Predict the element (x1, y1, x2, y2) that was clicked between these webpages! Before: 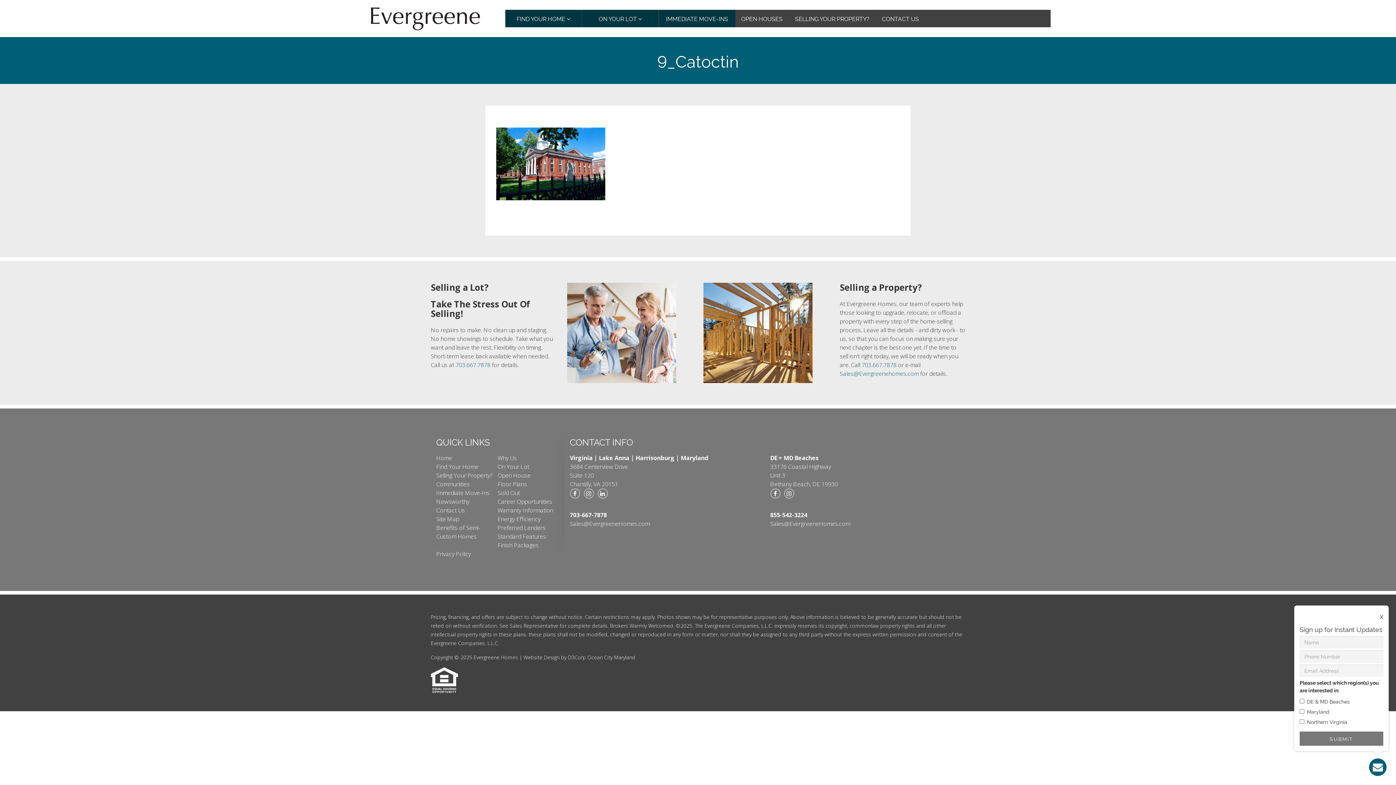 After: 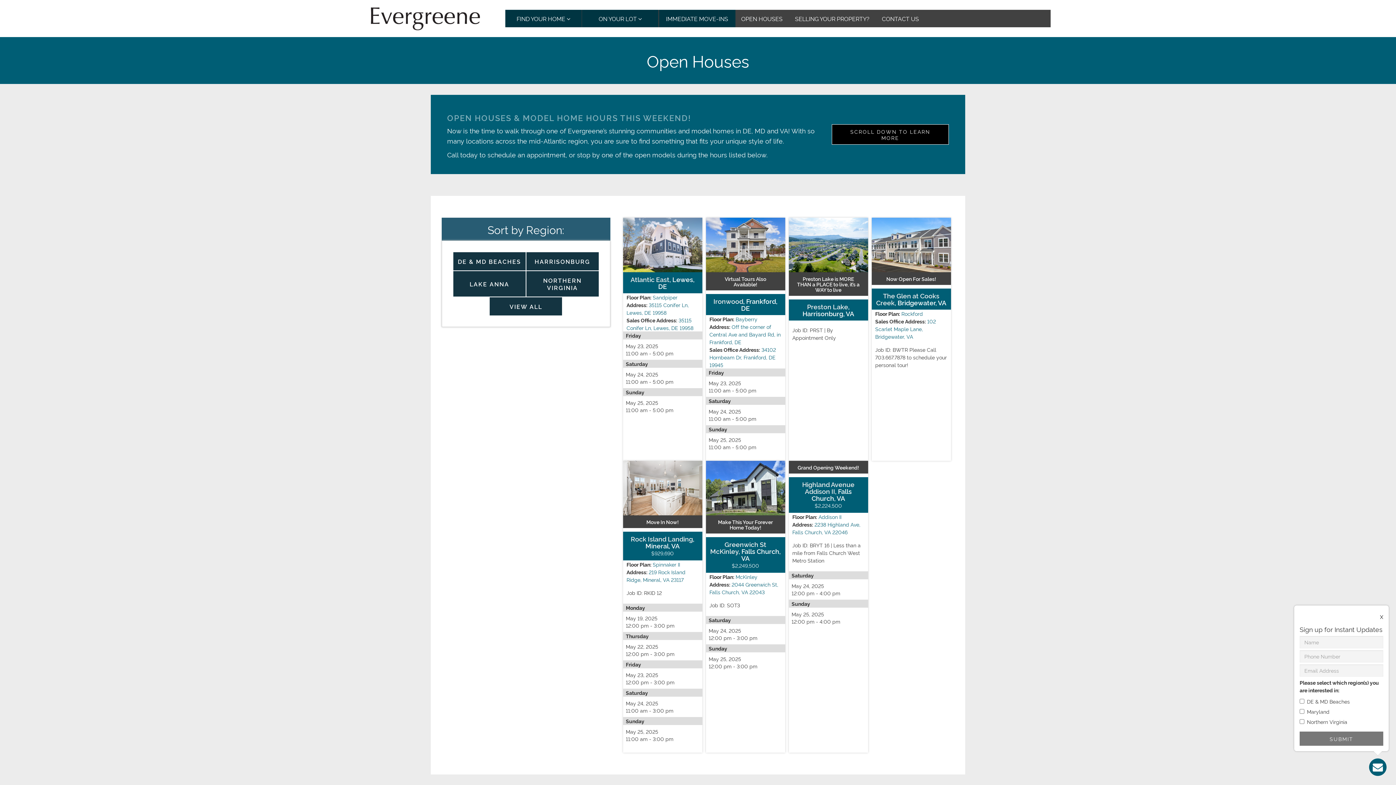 Action: bbox: (735, 9, 788, 27) label: OPEN HOUSES